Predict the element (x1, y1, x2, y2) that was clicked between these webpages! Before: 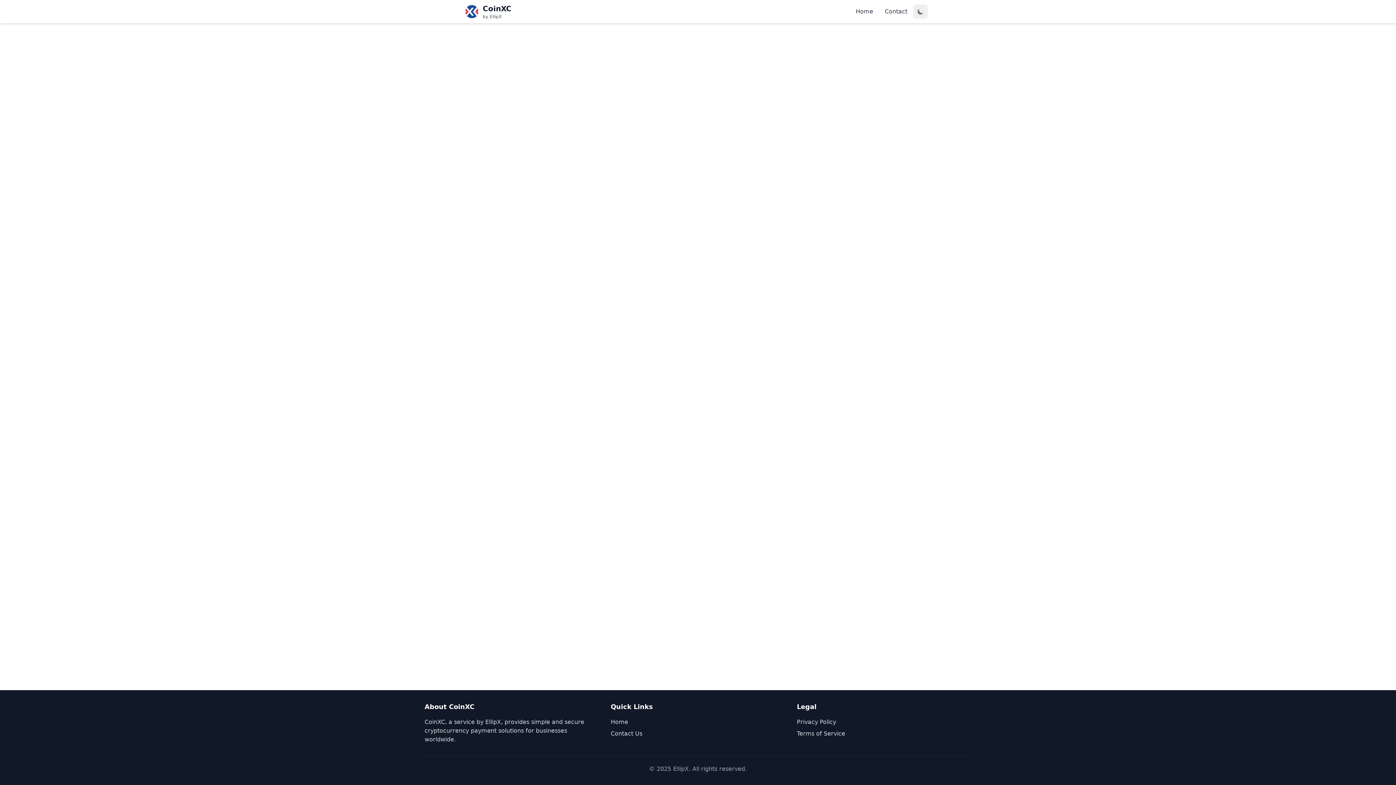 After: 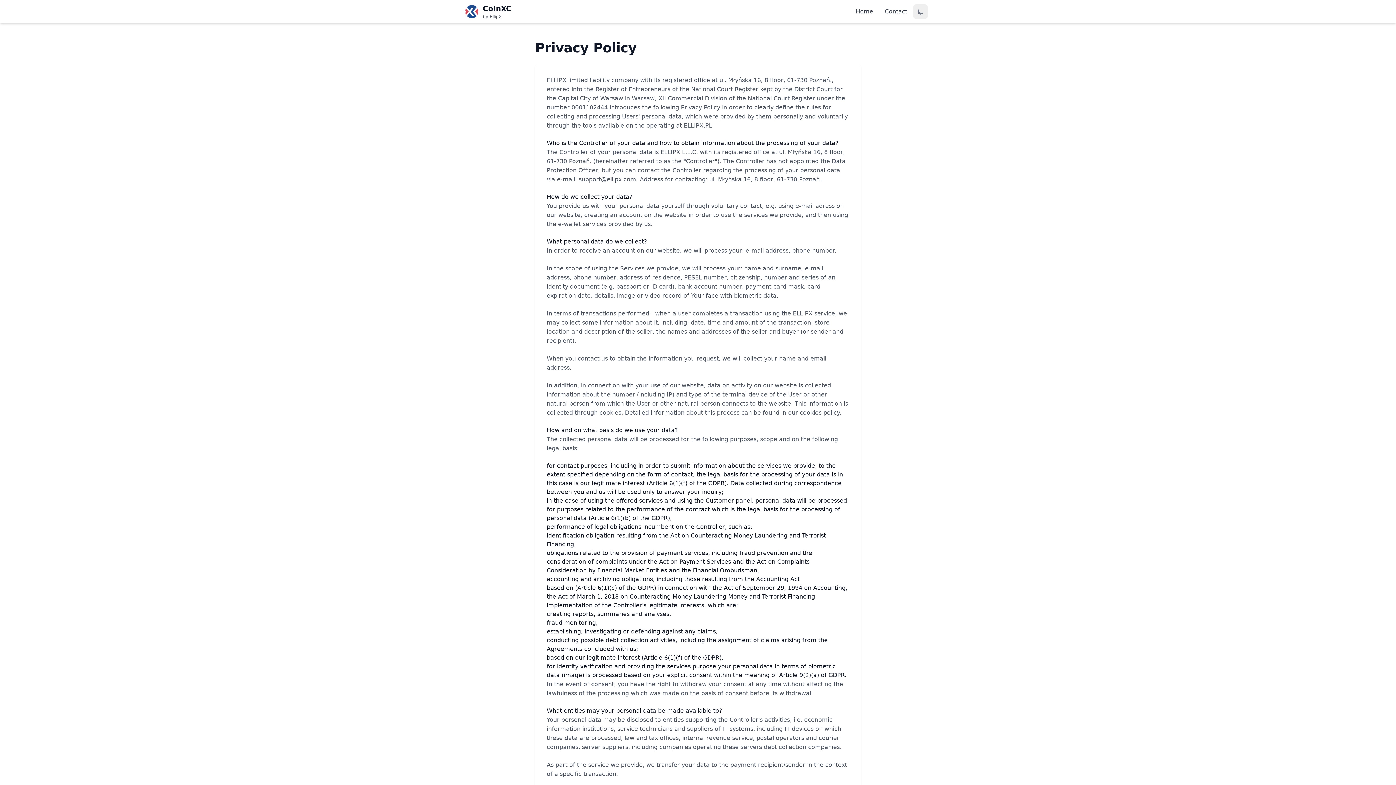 Action: label: Privacy Policy bbox: (797, 718, 836, 725)